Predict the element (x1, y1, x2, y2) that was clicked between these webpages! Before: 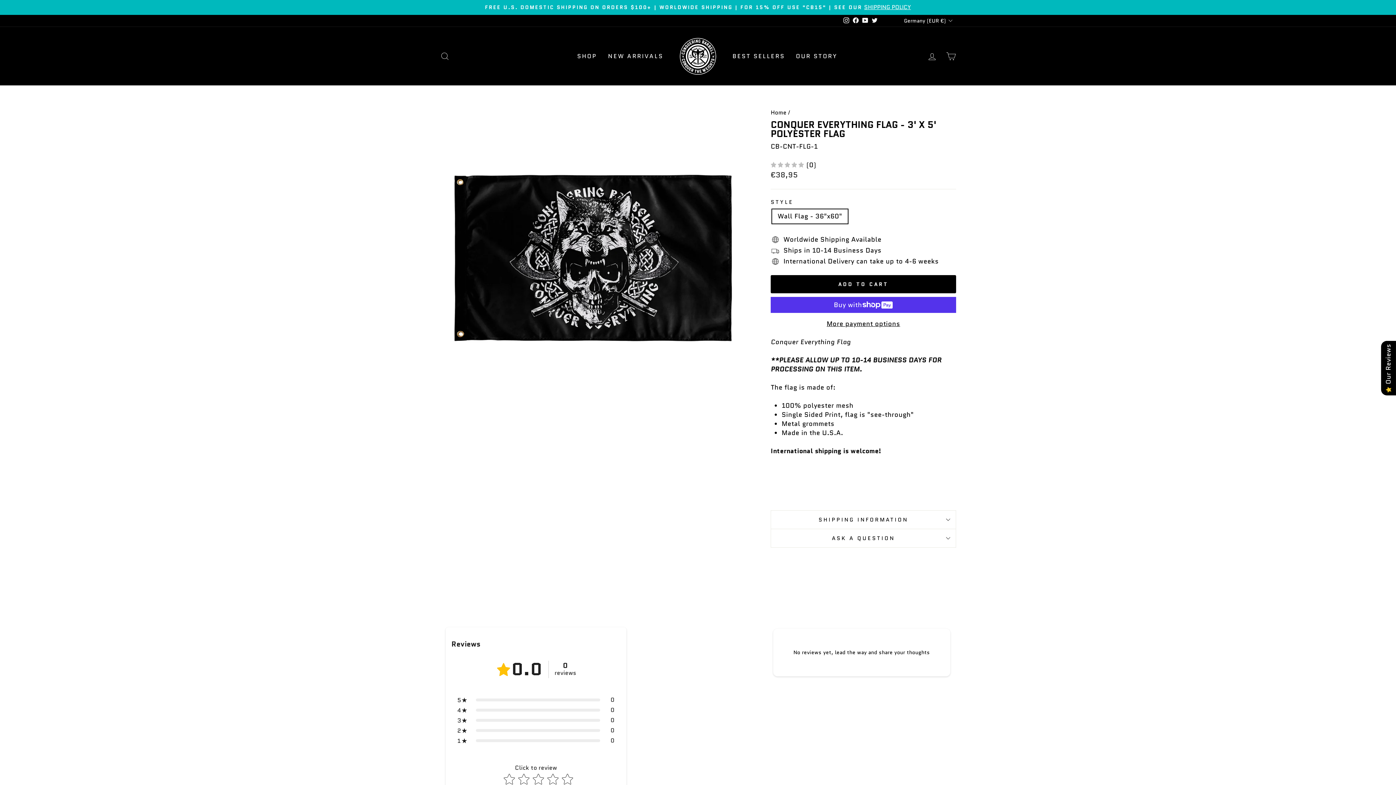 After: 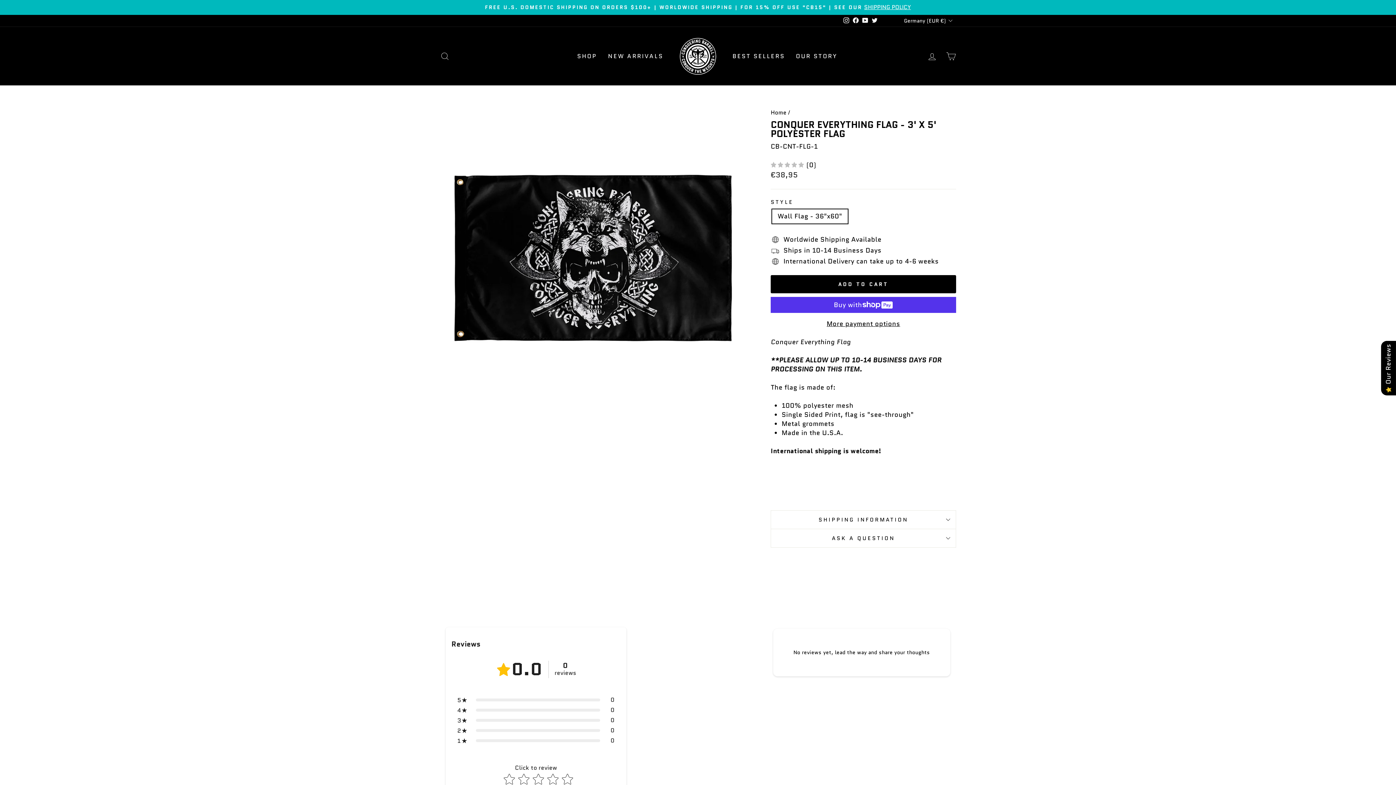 Action: label: YouTube bbox: (860, 15, 870, 26)